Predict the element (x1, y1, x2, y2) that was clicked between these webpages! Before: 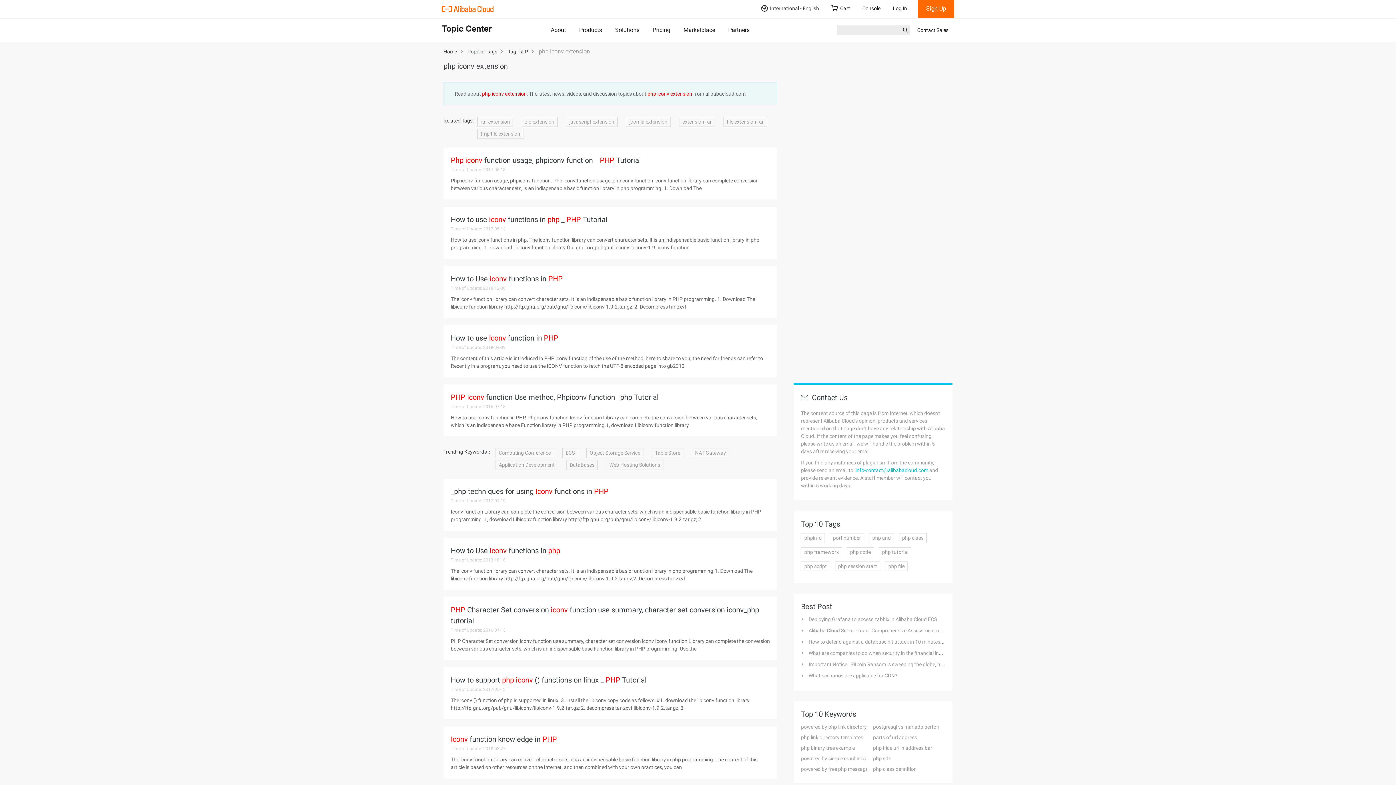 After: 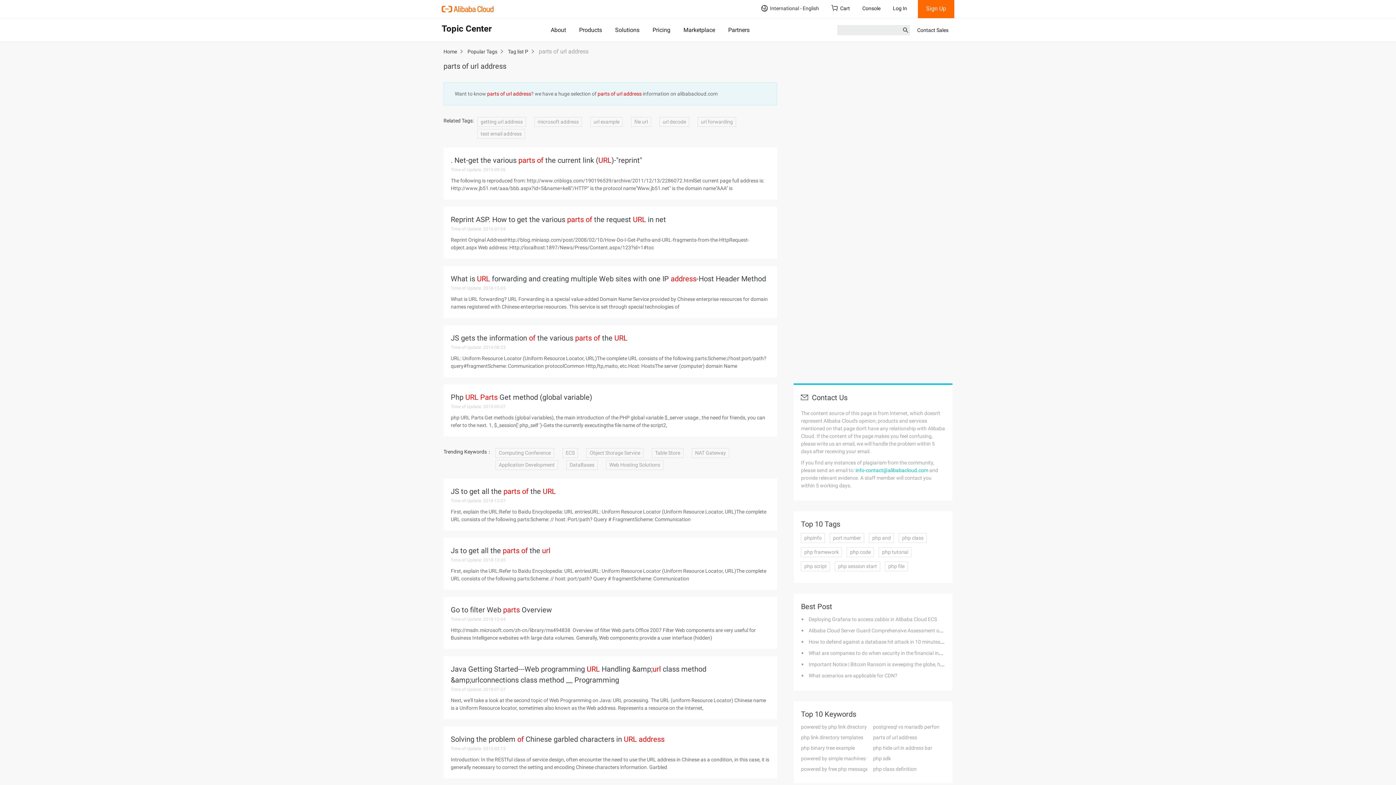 Action: label: parts of url address bbox: (873, 734, 917, 741)